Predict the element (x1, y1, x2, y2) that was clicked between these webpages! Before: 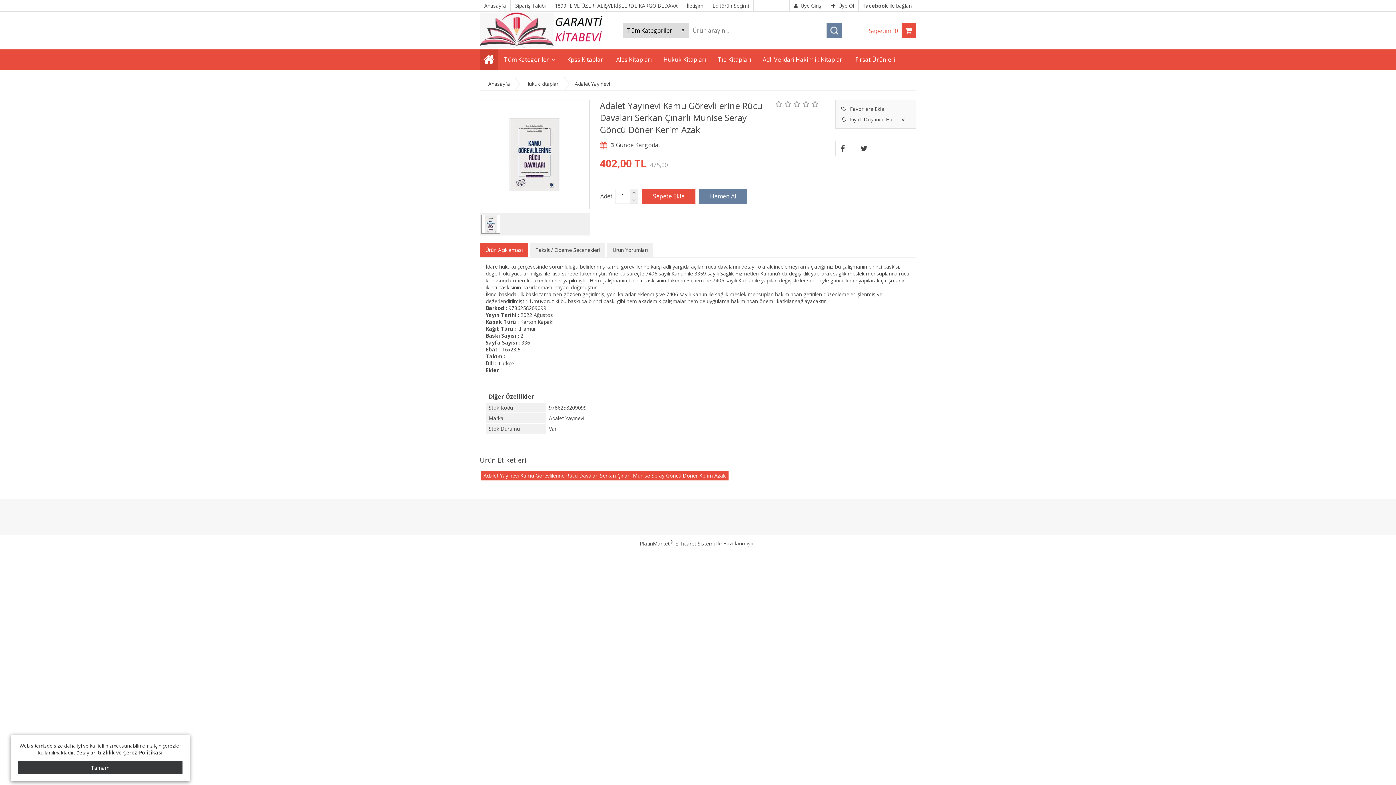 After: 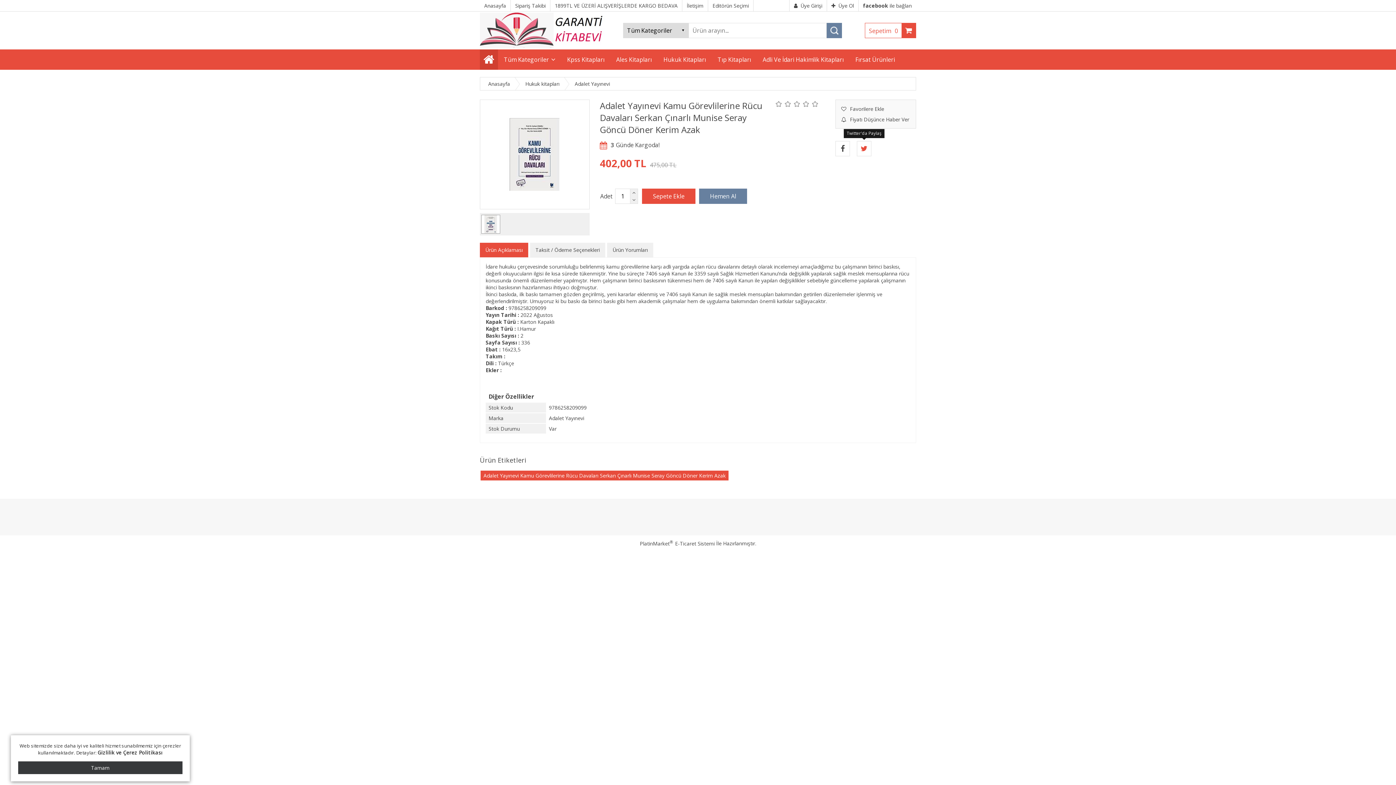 Action: bbox: (857, 141, 871, 156)